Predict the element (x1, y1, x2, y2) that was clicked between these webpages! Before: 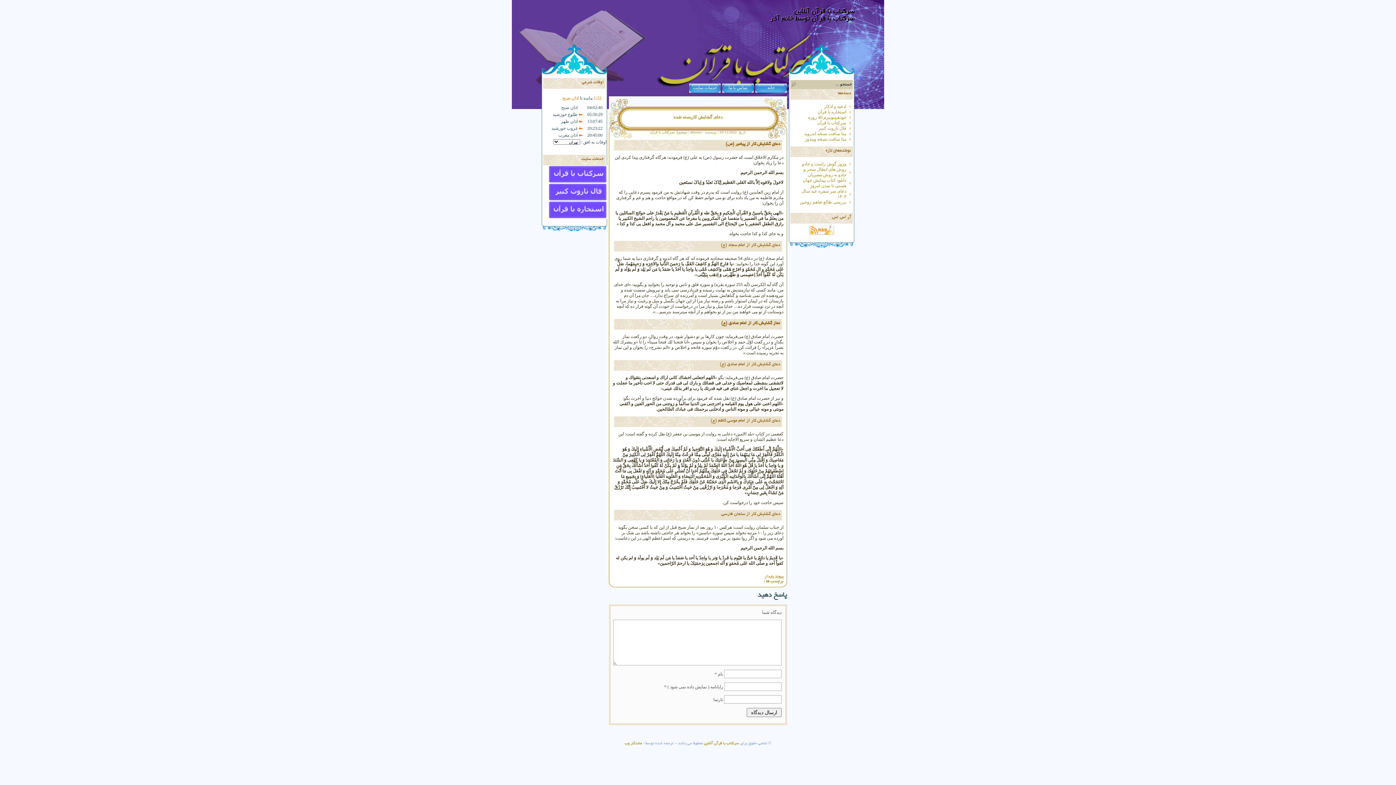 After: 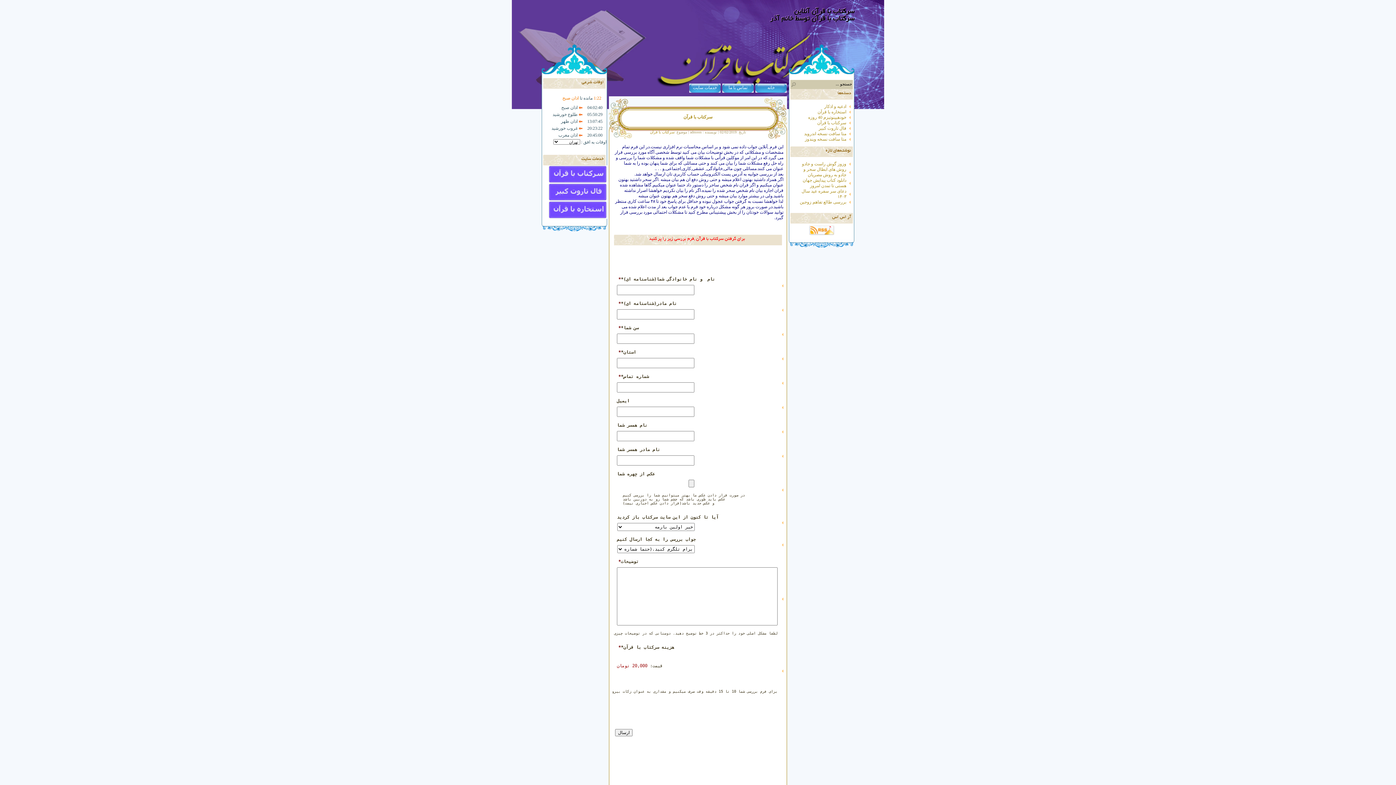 Action: bbox: (548, 179, 607, 184)